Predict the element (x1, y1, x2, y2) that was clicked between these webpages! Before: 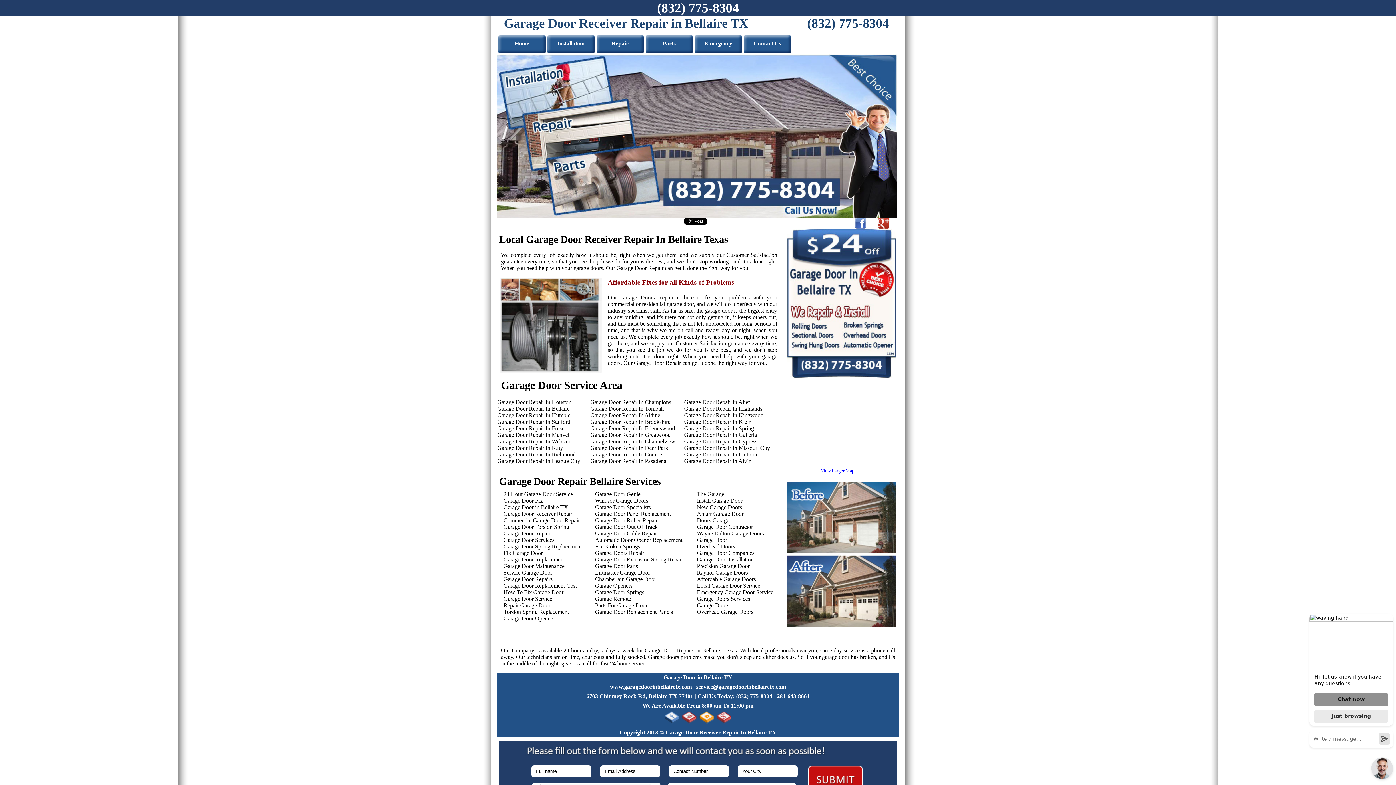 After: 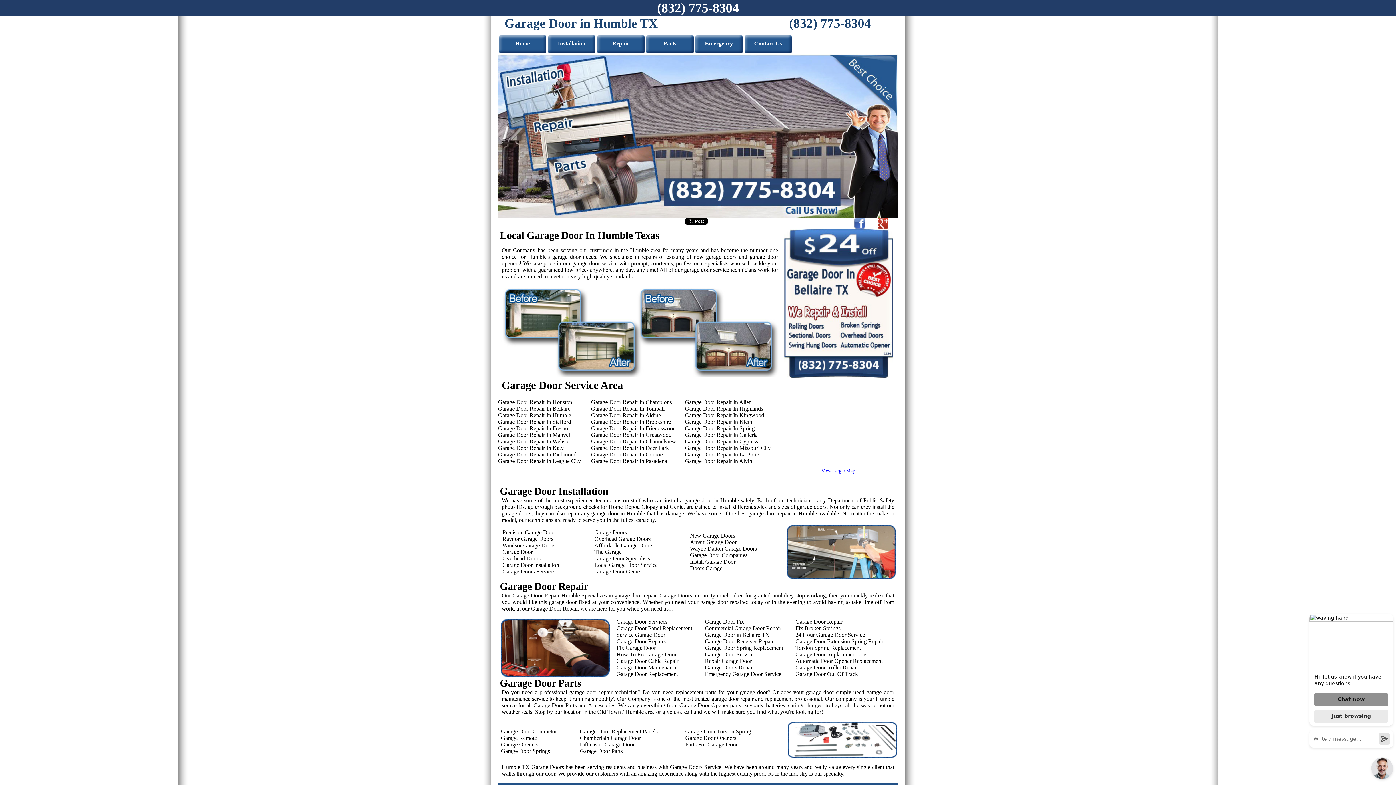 Action: label: Garage Door Repair In Humble bbox: (497, 412, 570, 418)